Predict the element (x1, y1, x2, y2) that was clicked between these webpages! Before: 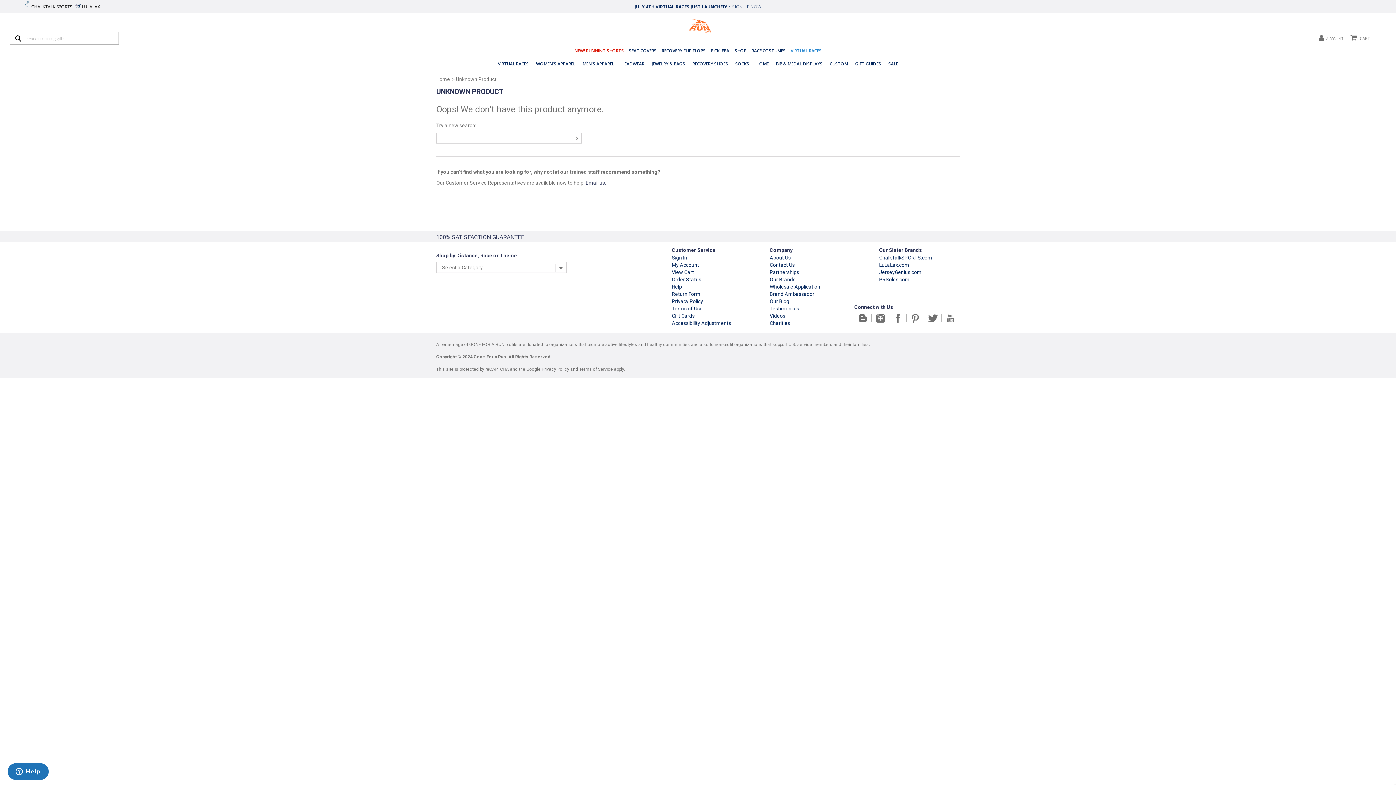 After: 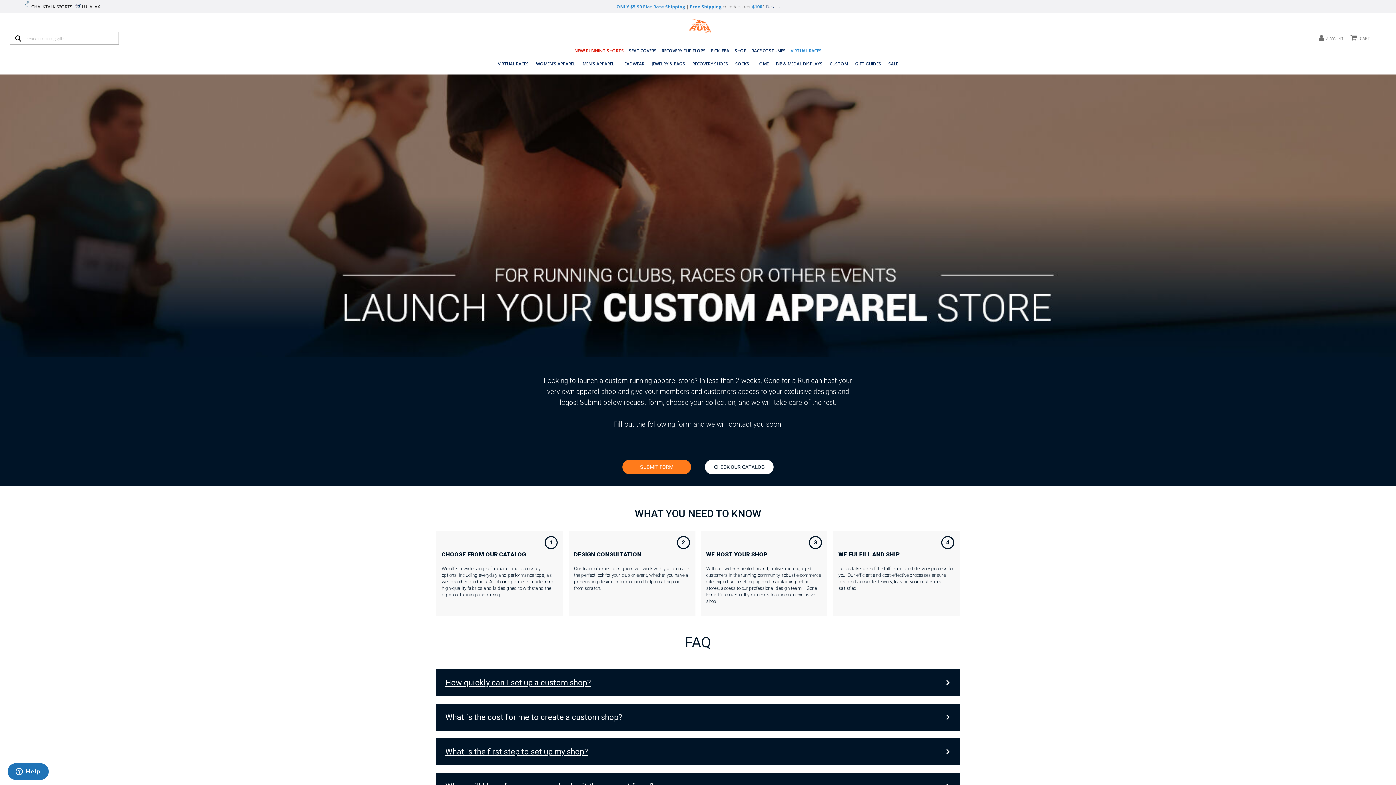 Action: bbox: (769, 269, 799, 275) label: Partnerships